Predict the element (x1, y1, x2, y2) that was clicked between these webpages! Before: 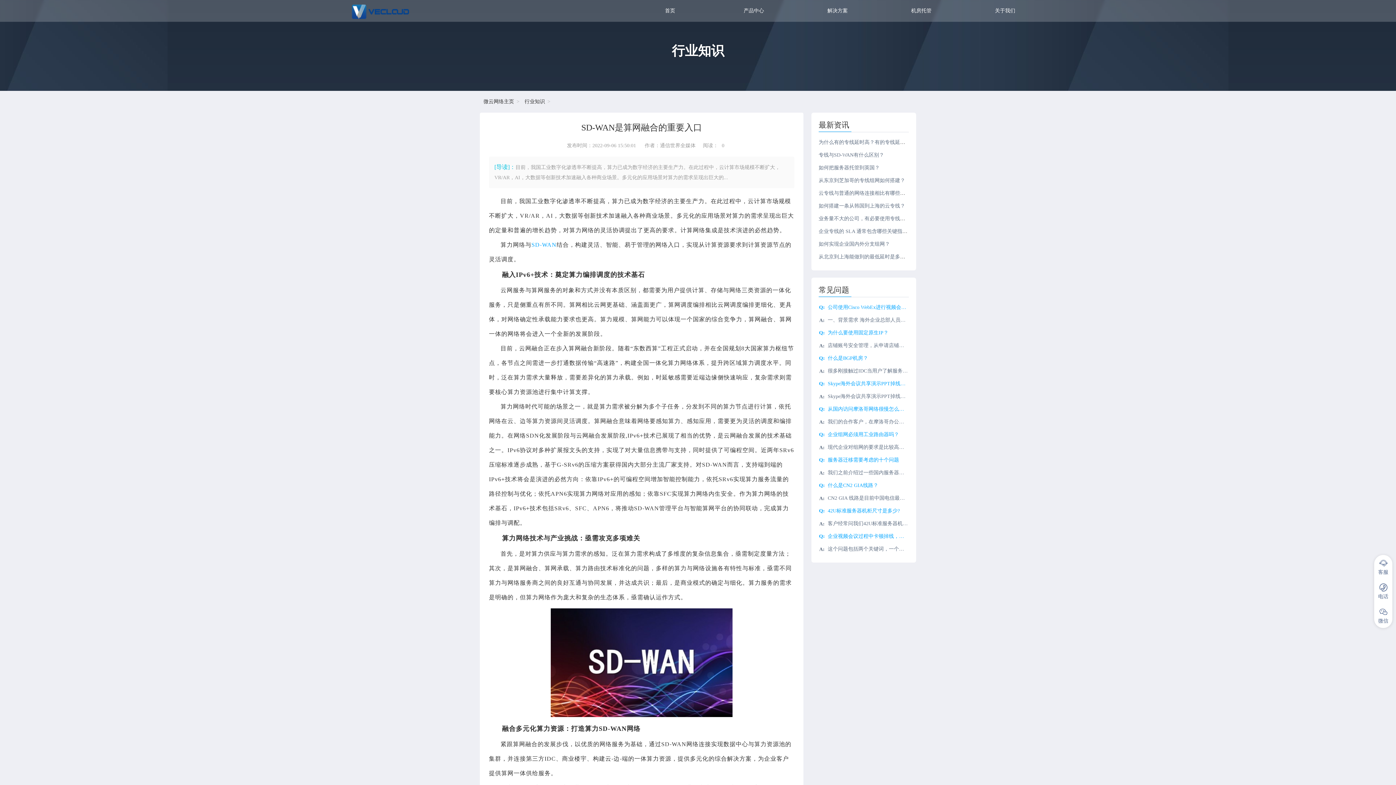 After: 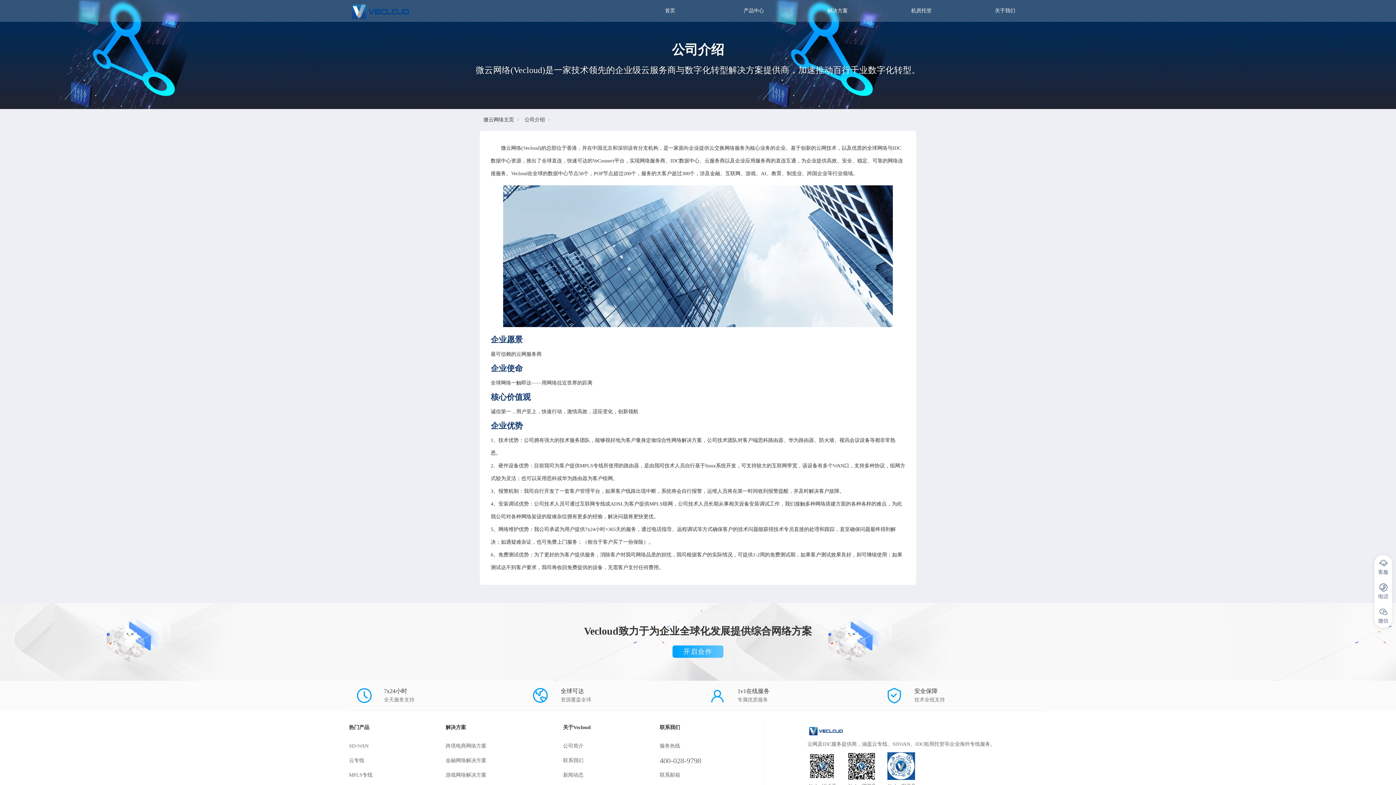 Action: label: 关于我们 bbox: (995, 8, 1015, 13)